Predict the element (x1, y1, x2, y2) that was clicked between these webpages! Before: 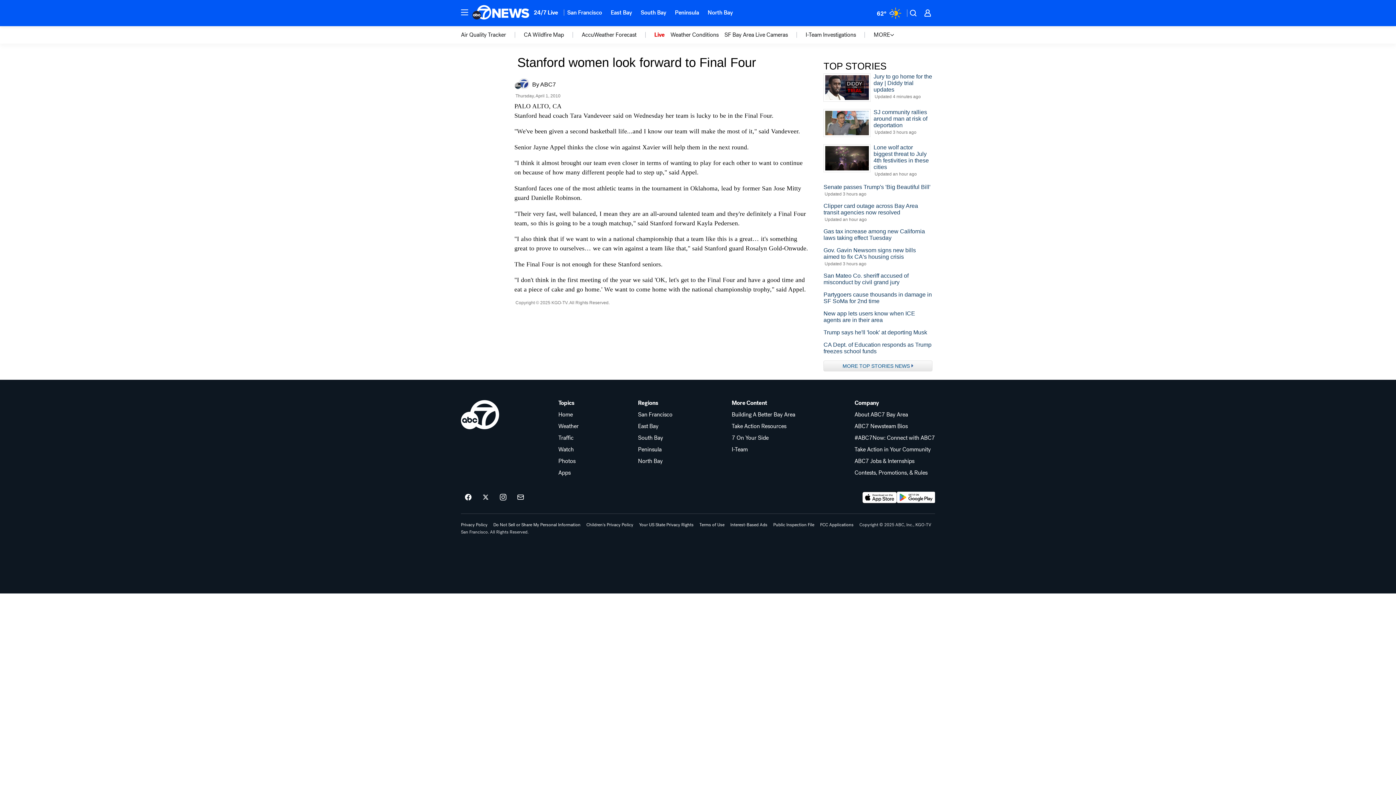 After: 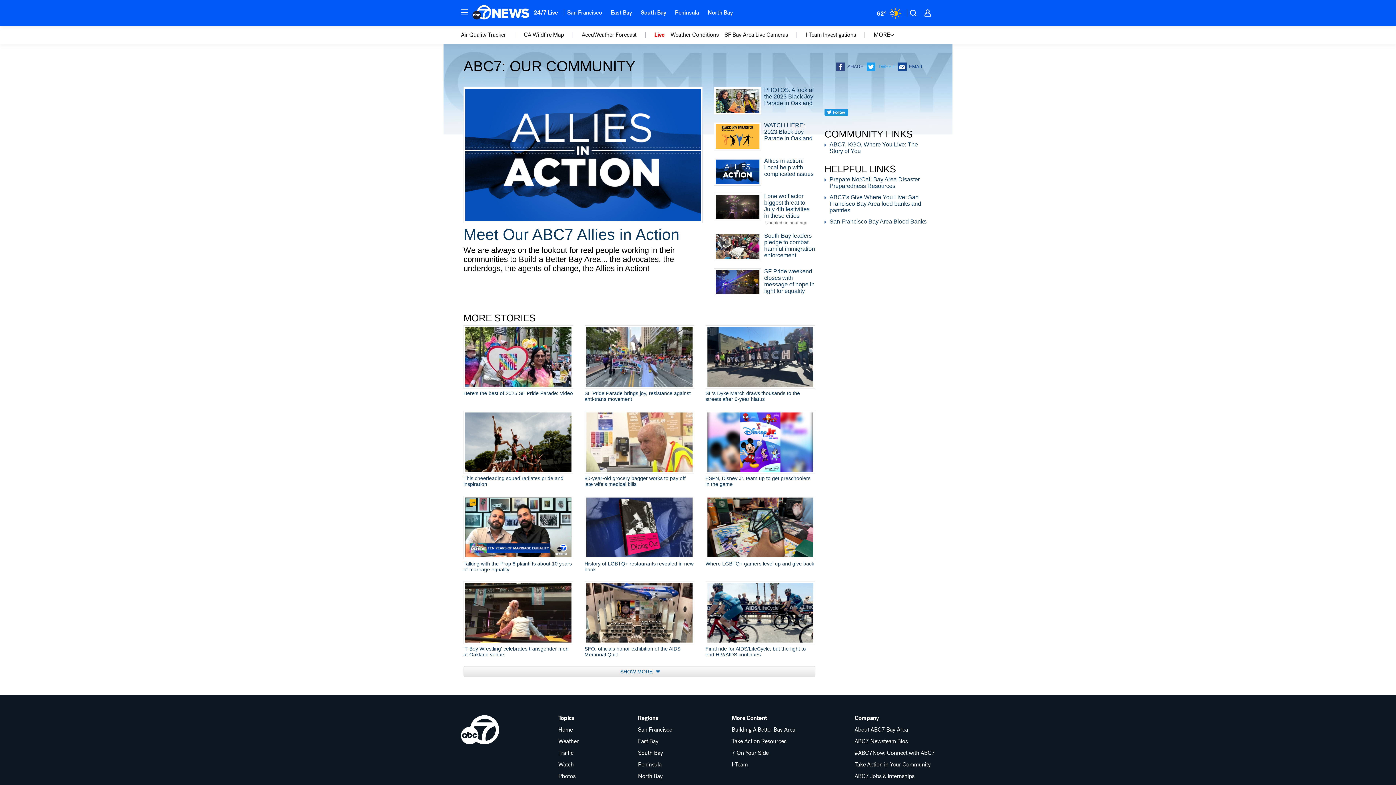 Action: label: Take Action in Your Community bbox: (854, 446, 935, 452)